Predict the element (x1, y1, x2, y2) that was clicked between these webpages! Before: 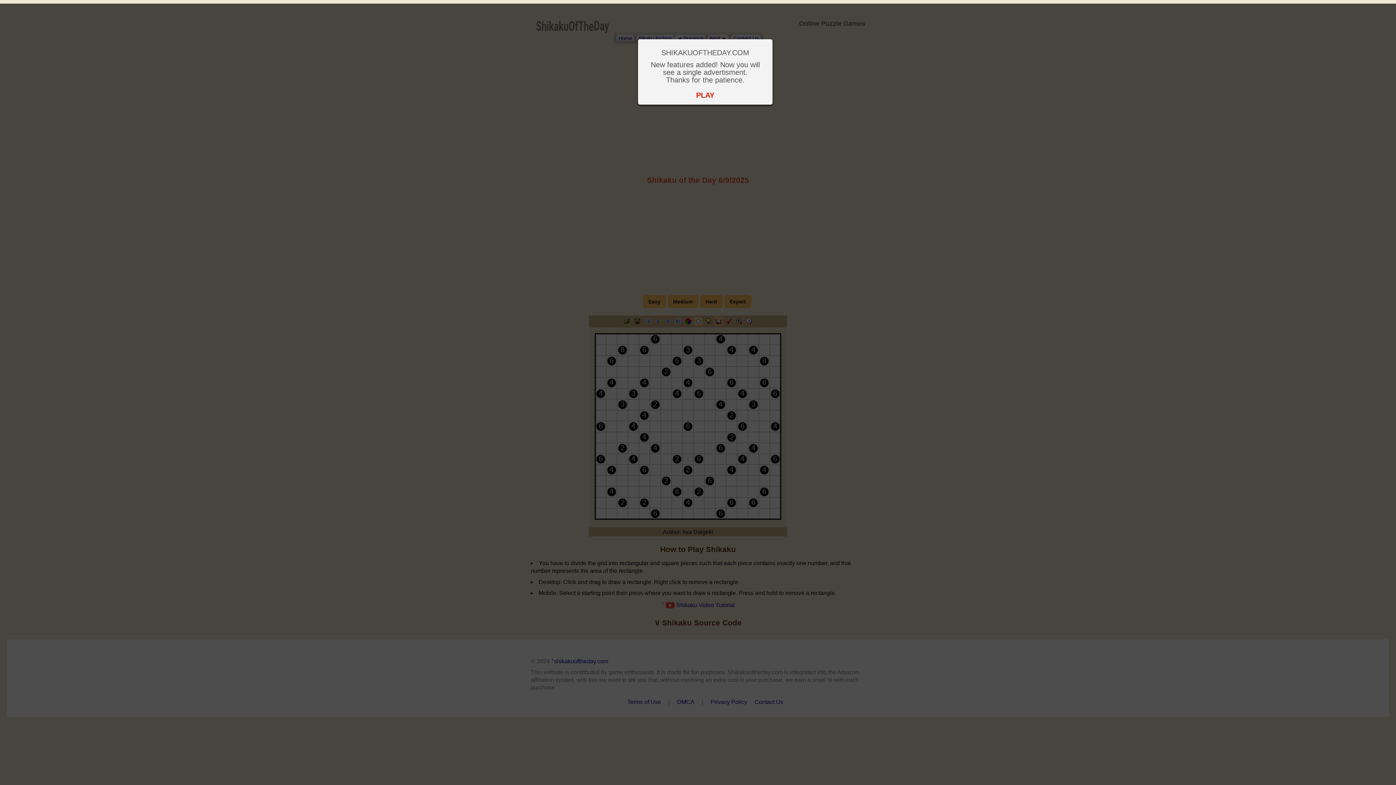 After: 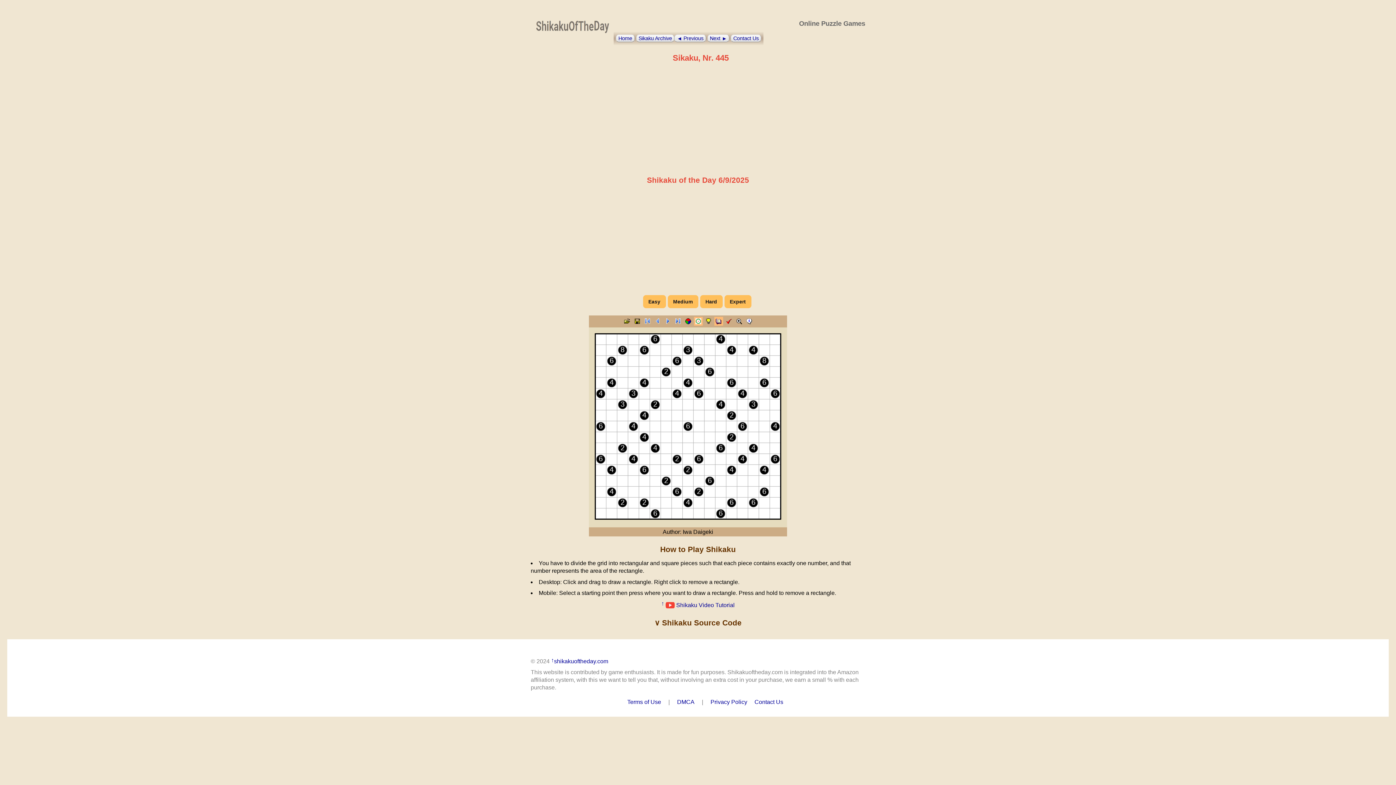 Action: label: PLAY bbox: (696, 91, 714, 99)